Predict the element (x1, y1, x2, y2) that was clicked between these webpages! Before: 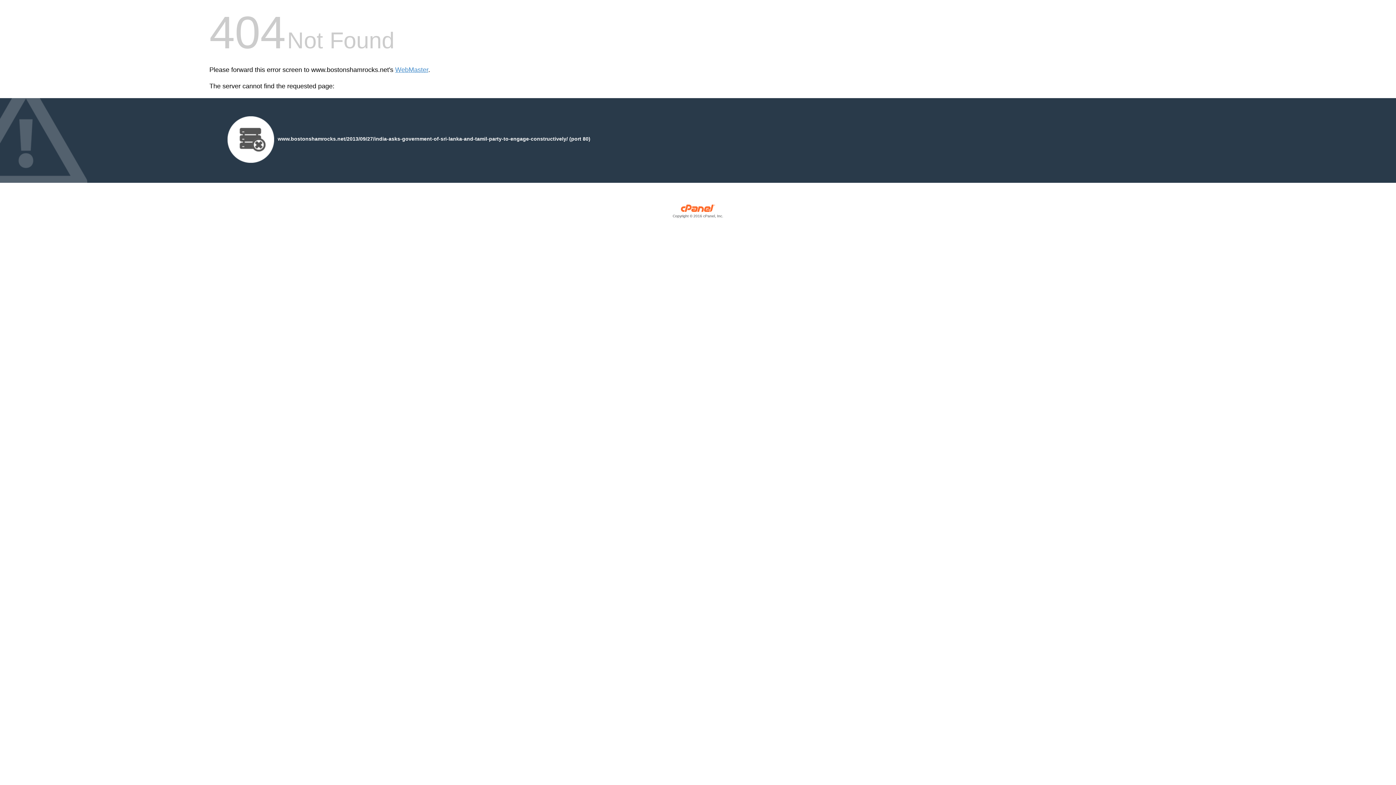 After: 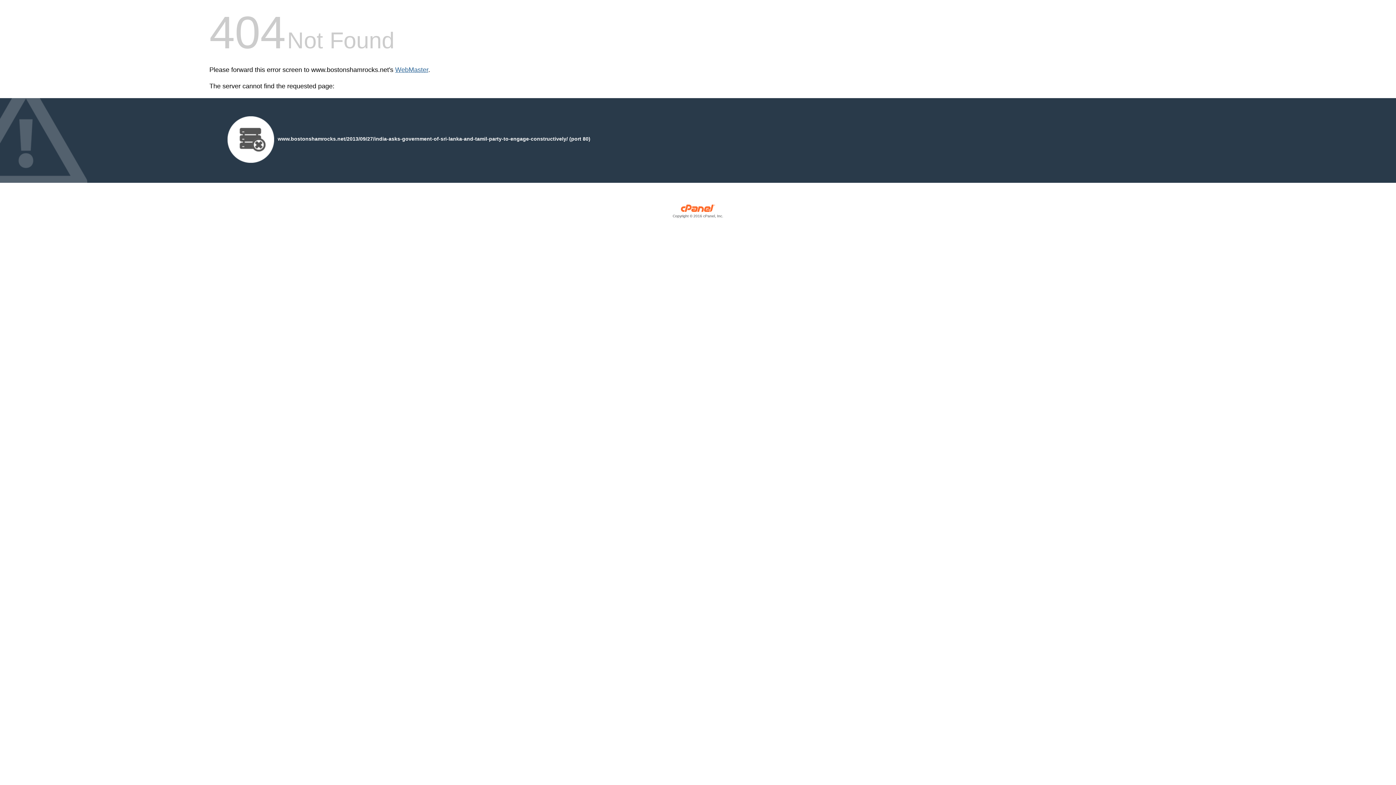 Action: bbox: (395, 66, 428, 73) label: WebMaster